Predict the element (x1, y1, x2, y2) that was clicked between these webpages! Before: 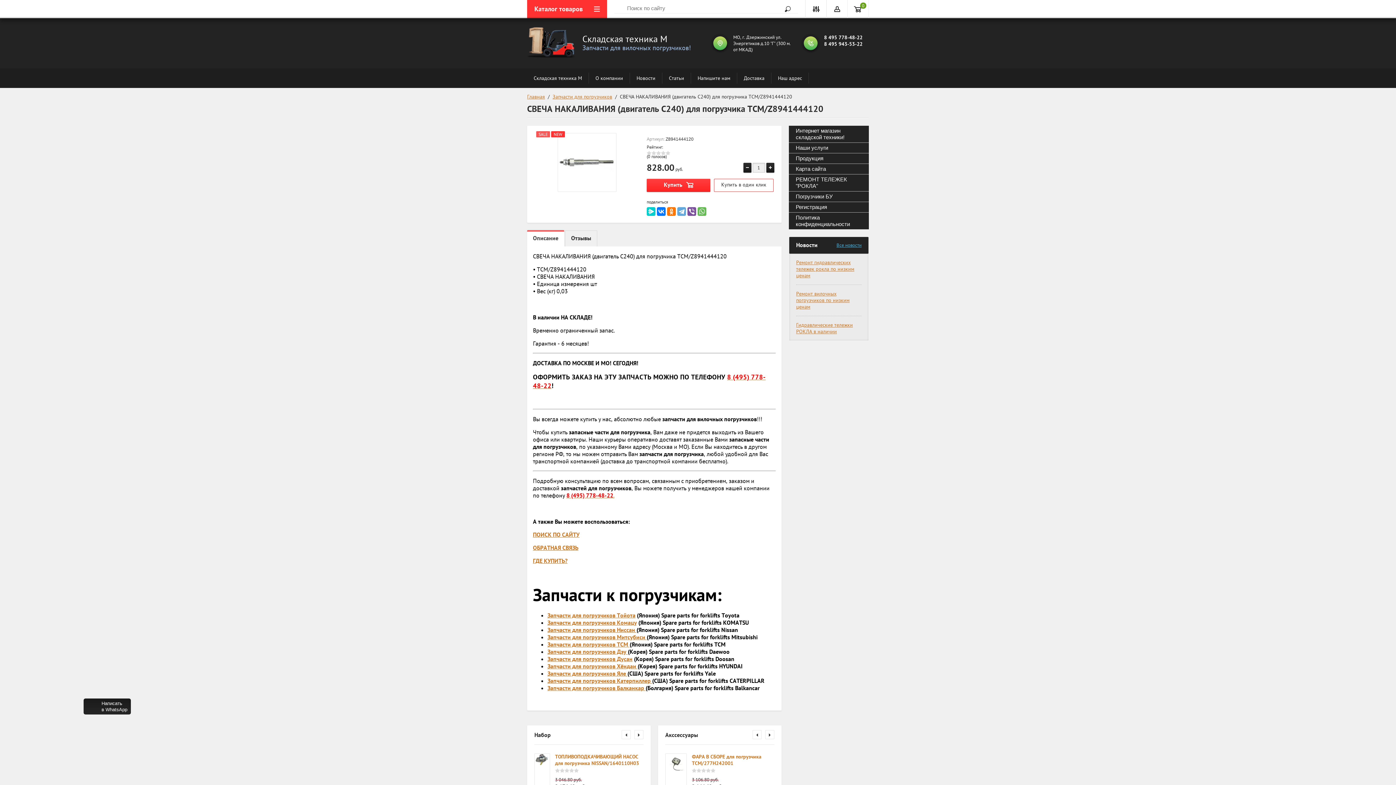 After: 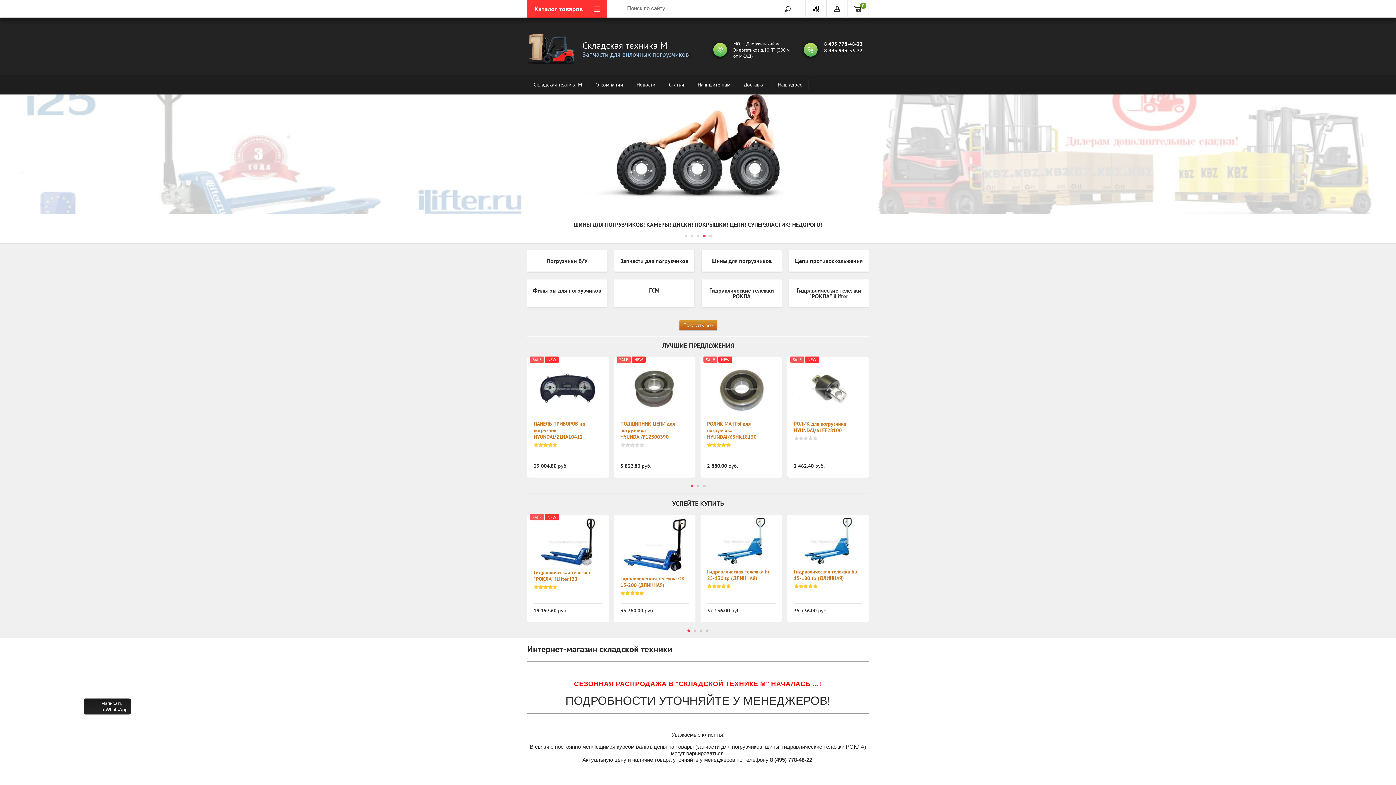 Action: bbox: (527, 52, 575, 58)